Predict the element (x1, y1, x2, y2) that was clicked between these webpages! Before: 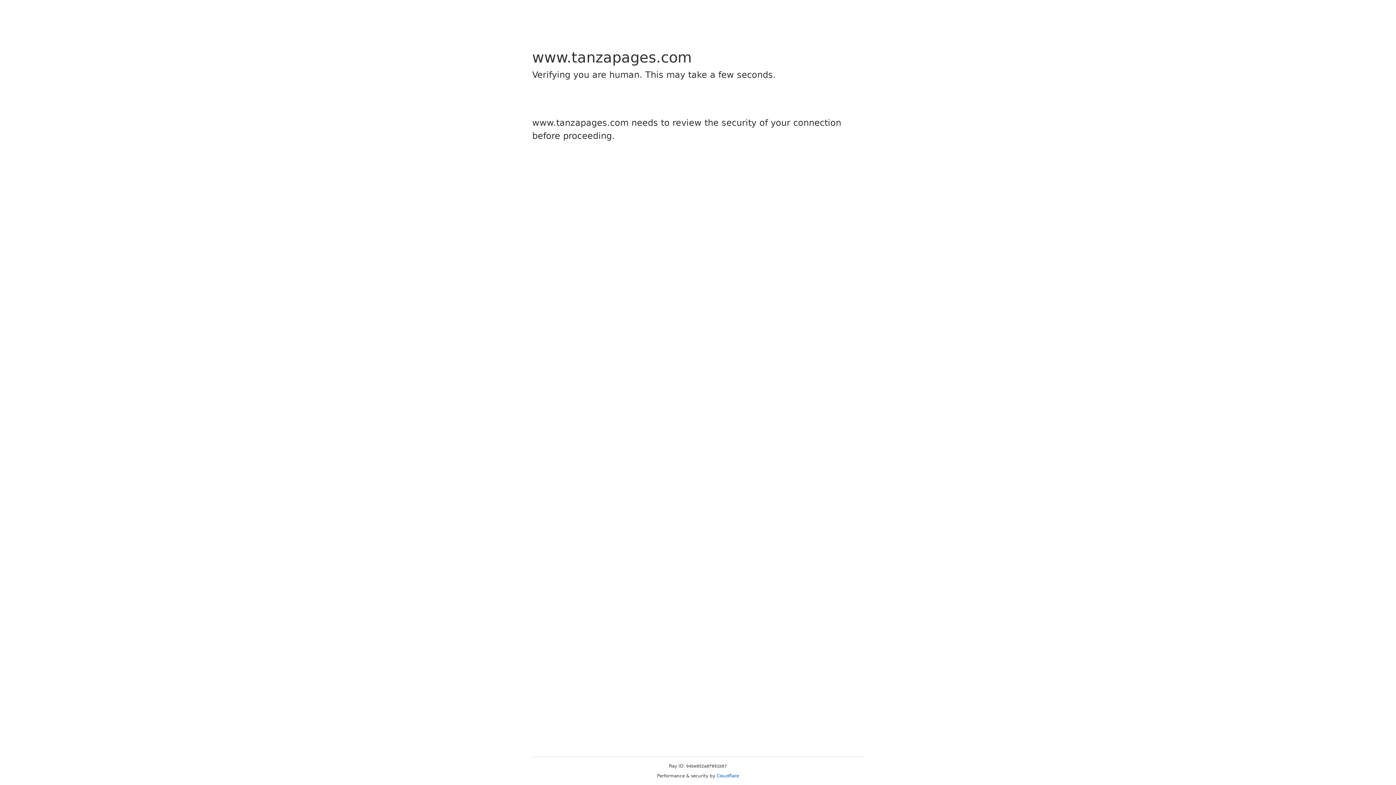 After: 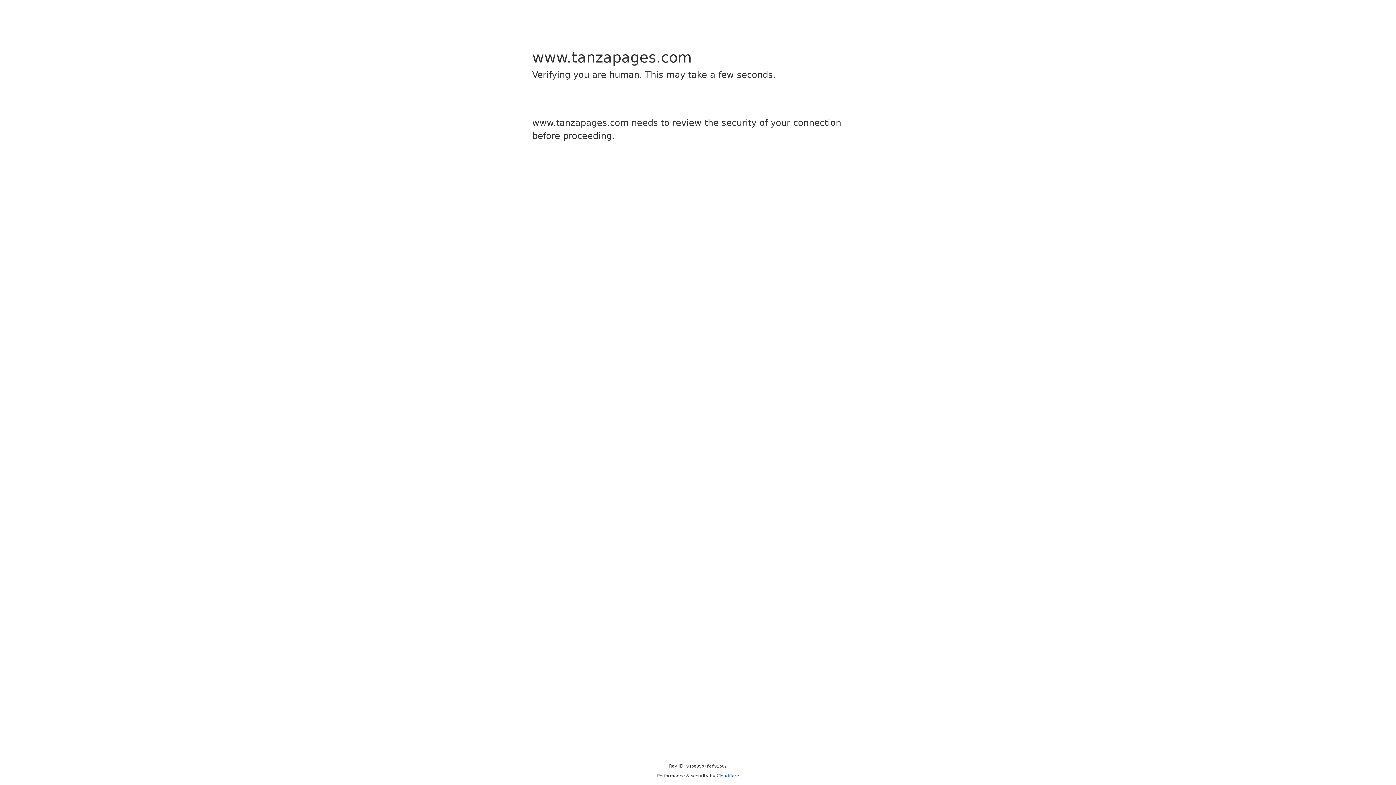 Action: bbox: (716, 773, 739, 778) label: Cloudflare